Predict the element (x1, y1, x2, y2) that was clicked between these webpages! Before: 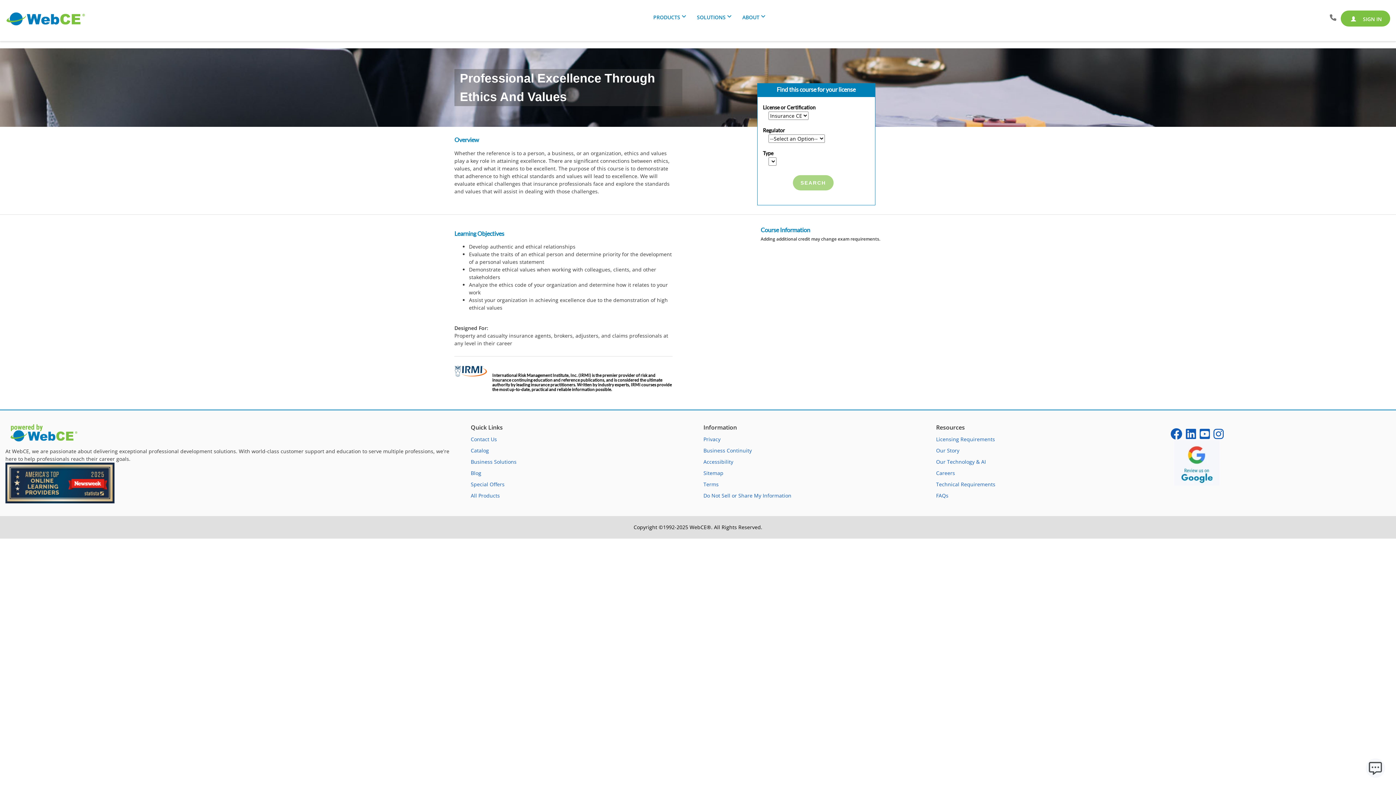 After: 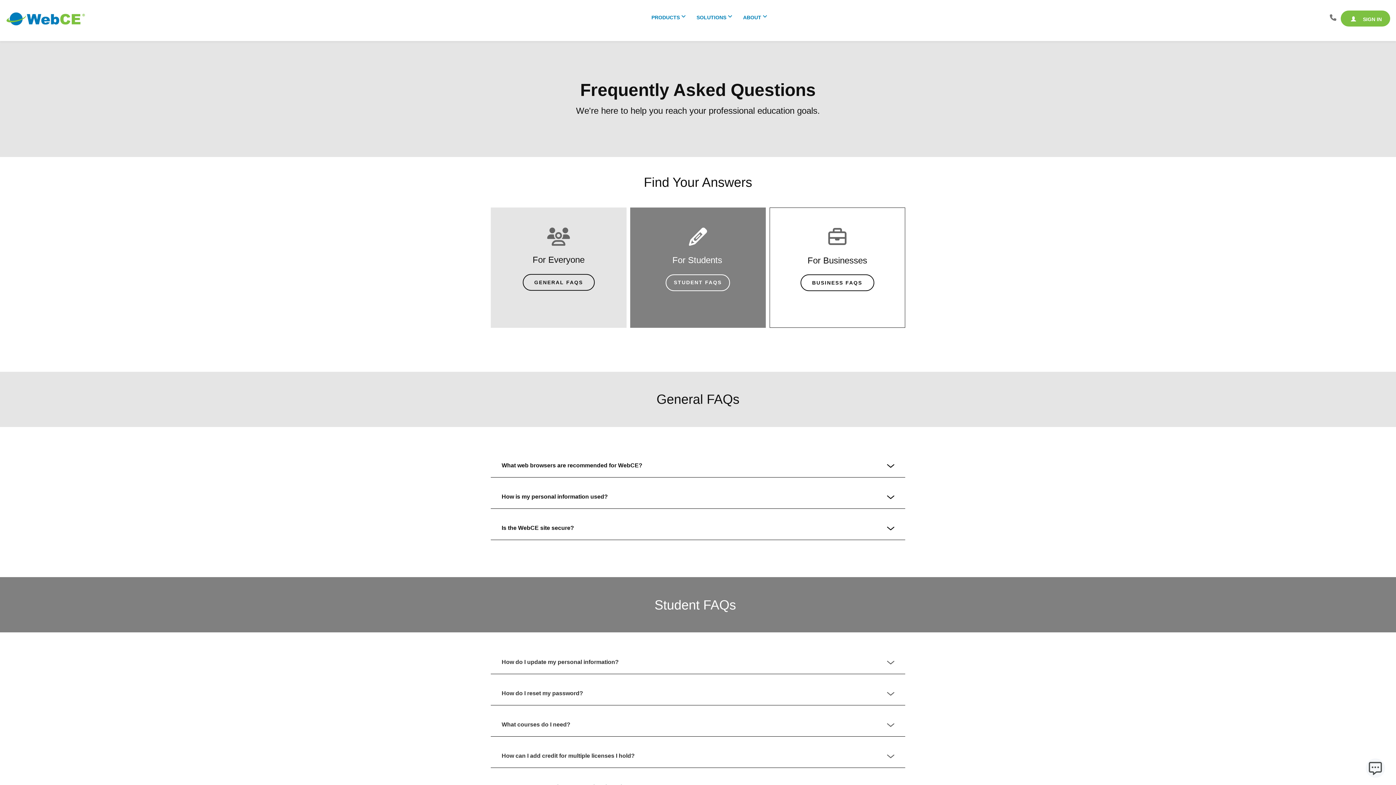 Action: label: FAQs bbox: (936, 492, 948, 499)